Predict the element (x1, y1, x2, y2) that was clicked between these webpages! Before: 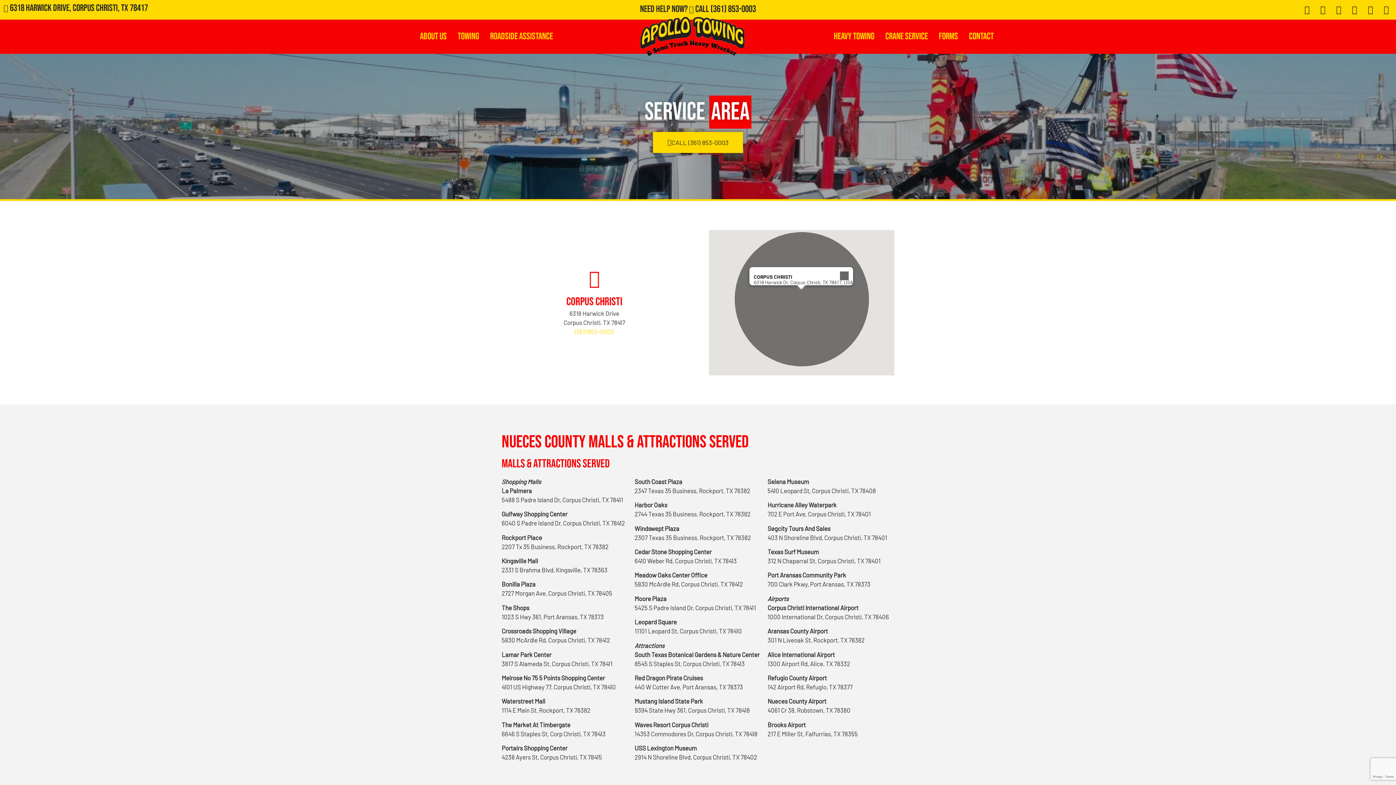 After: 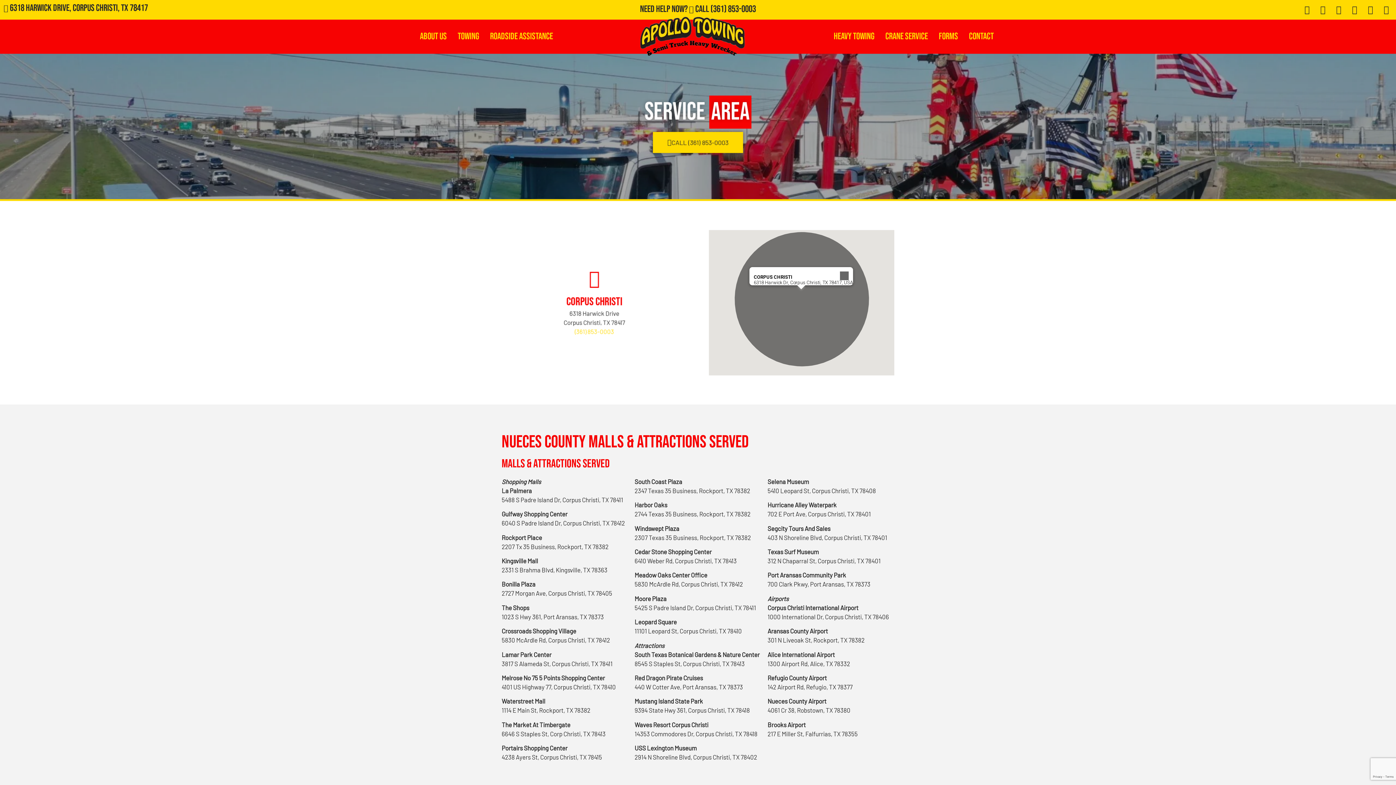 Action: label: Need Help Now?  Call  bbox: (640, 3, 710, 14)